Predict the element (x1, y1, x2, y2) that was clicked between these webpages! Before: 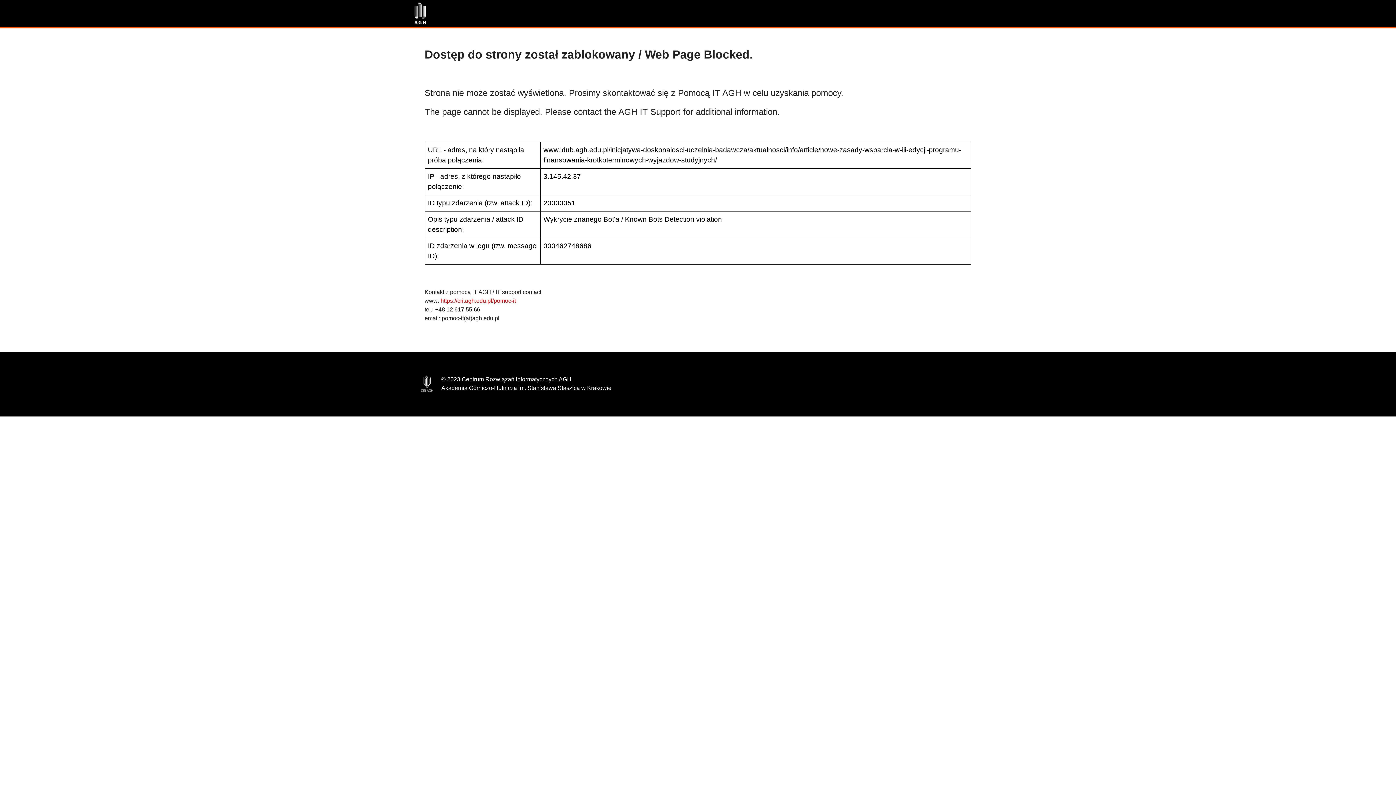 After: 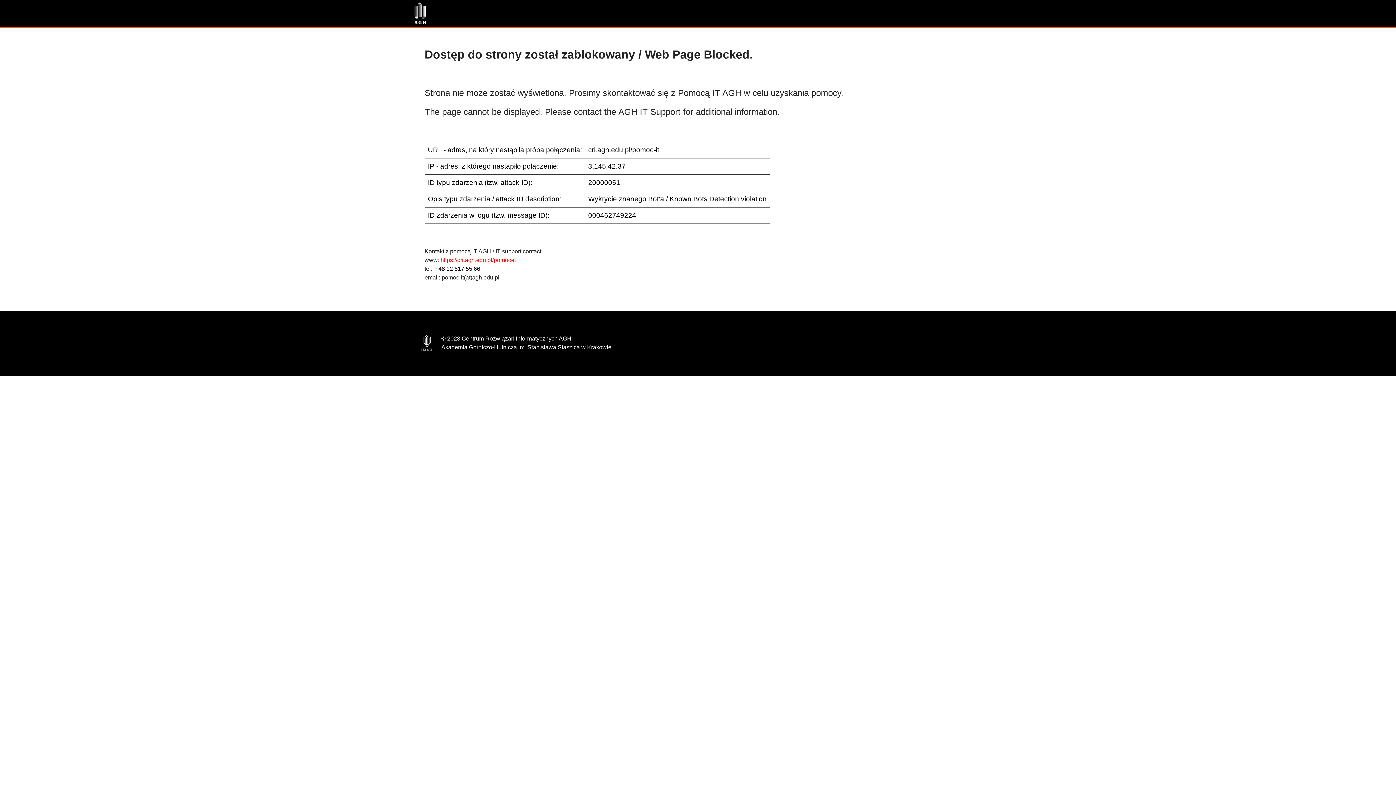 Action: bbox: (440, 297, 516, 304) label: https://cri.agh.edu.pl/pomoc-it